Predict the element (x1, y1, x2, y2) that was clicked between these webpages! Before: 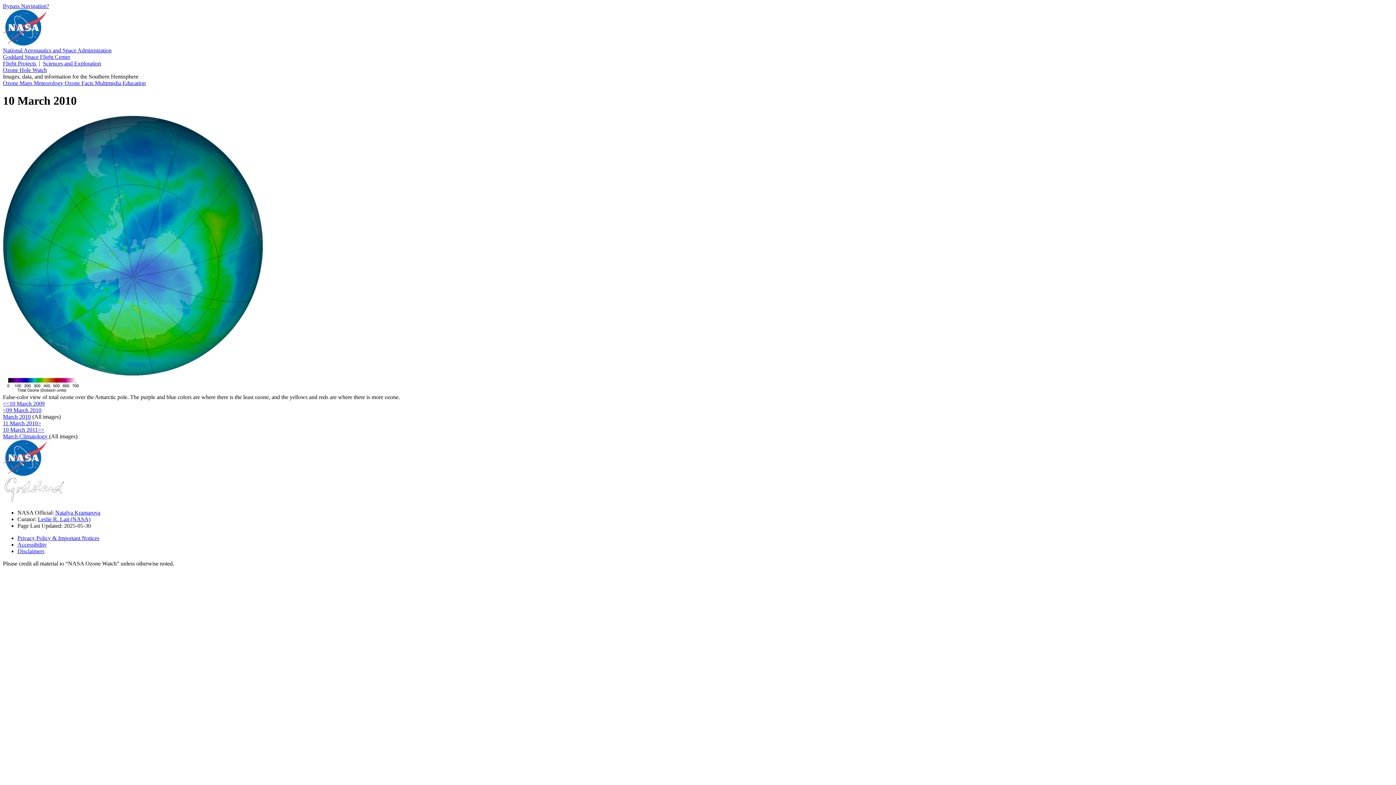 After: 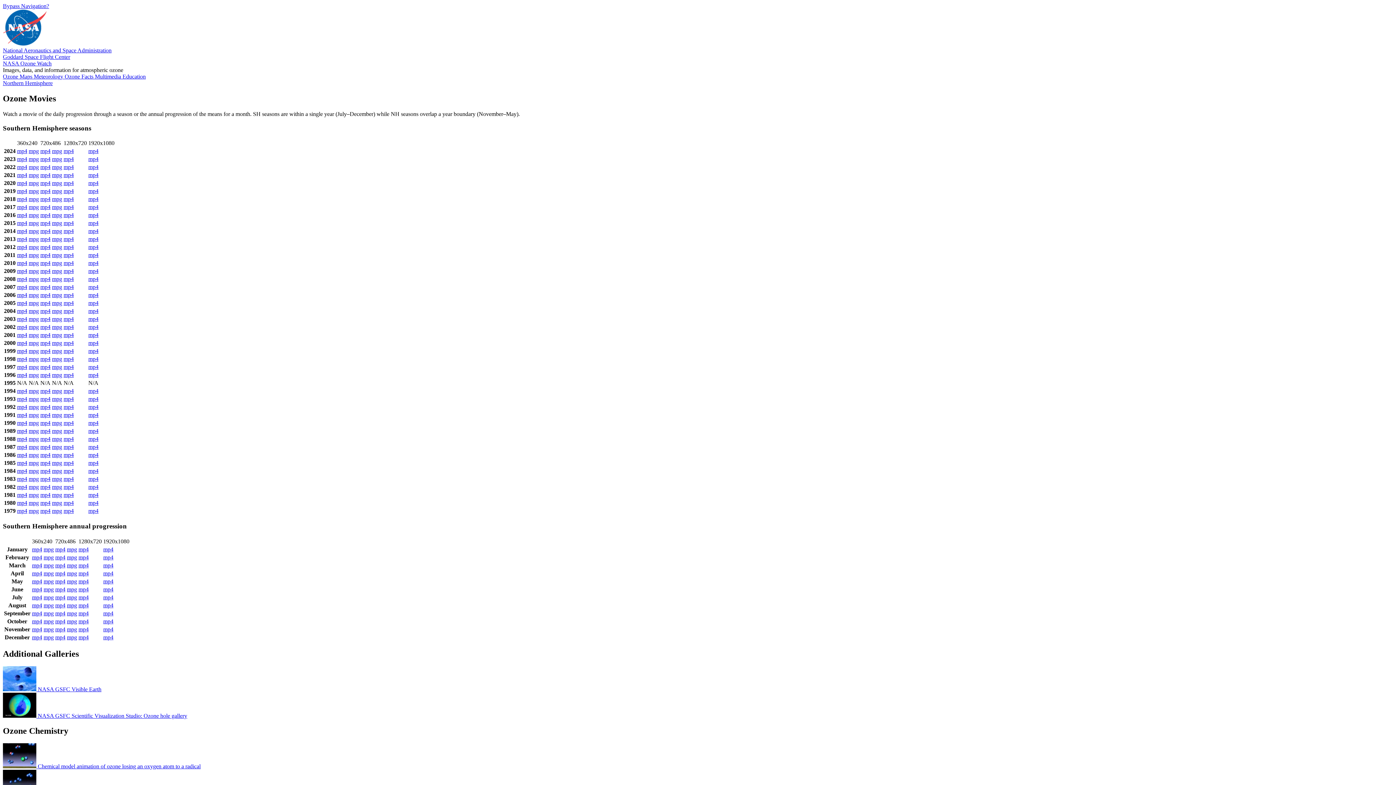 Action: bbox: (94, 80, 122, 86) label: Multimedia 